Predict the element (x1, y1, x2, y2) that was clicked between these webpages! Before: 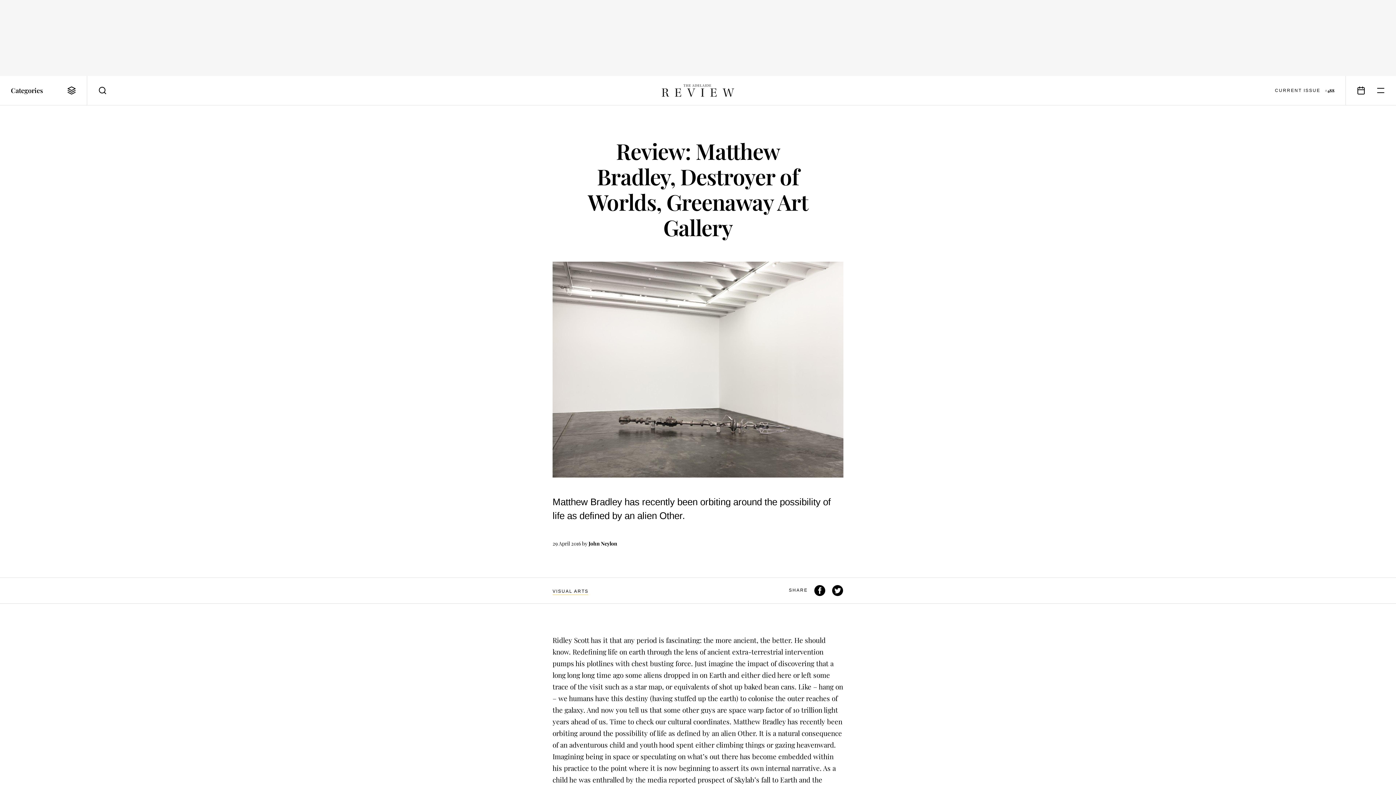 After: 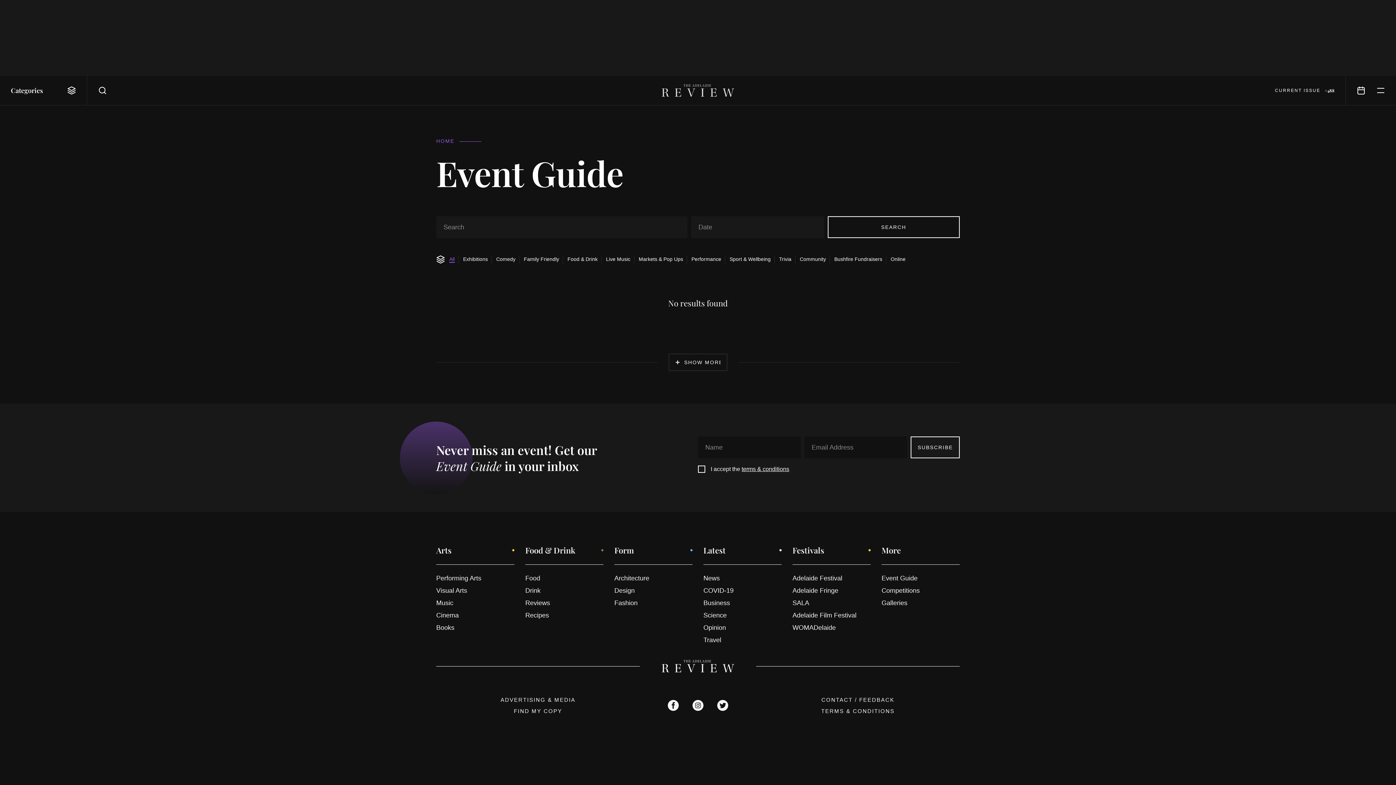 Action: bbox: (1345, 75, 1371, 105)